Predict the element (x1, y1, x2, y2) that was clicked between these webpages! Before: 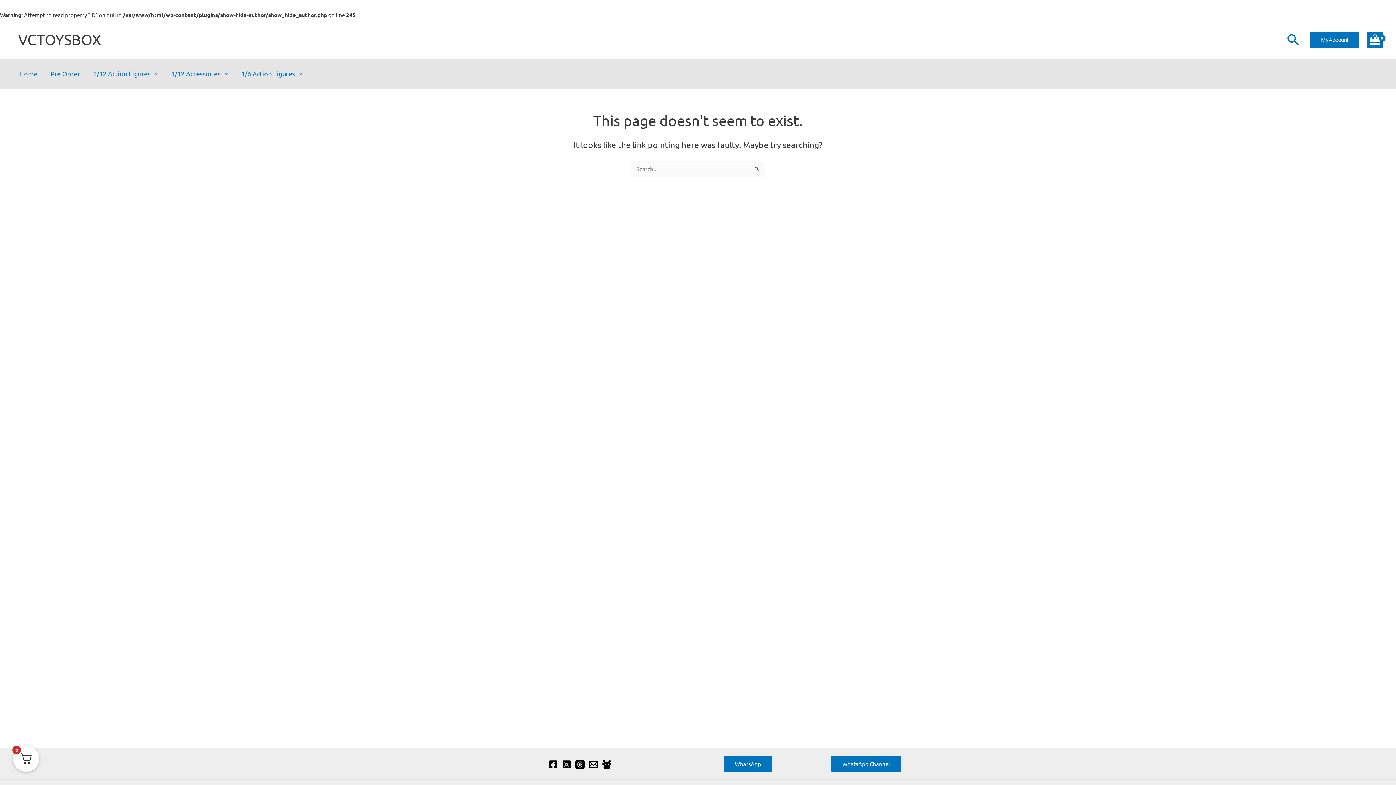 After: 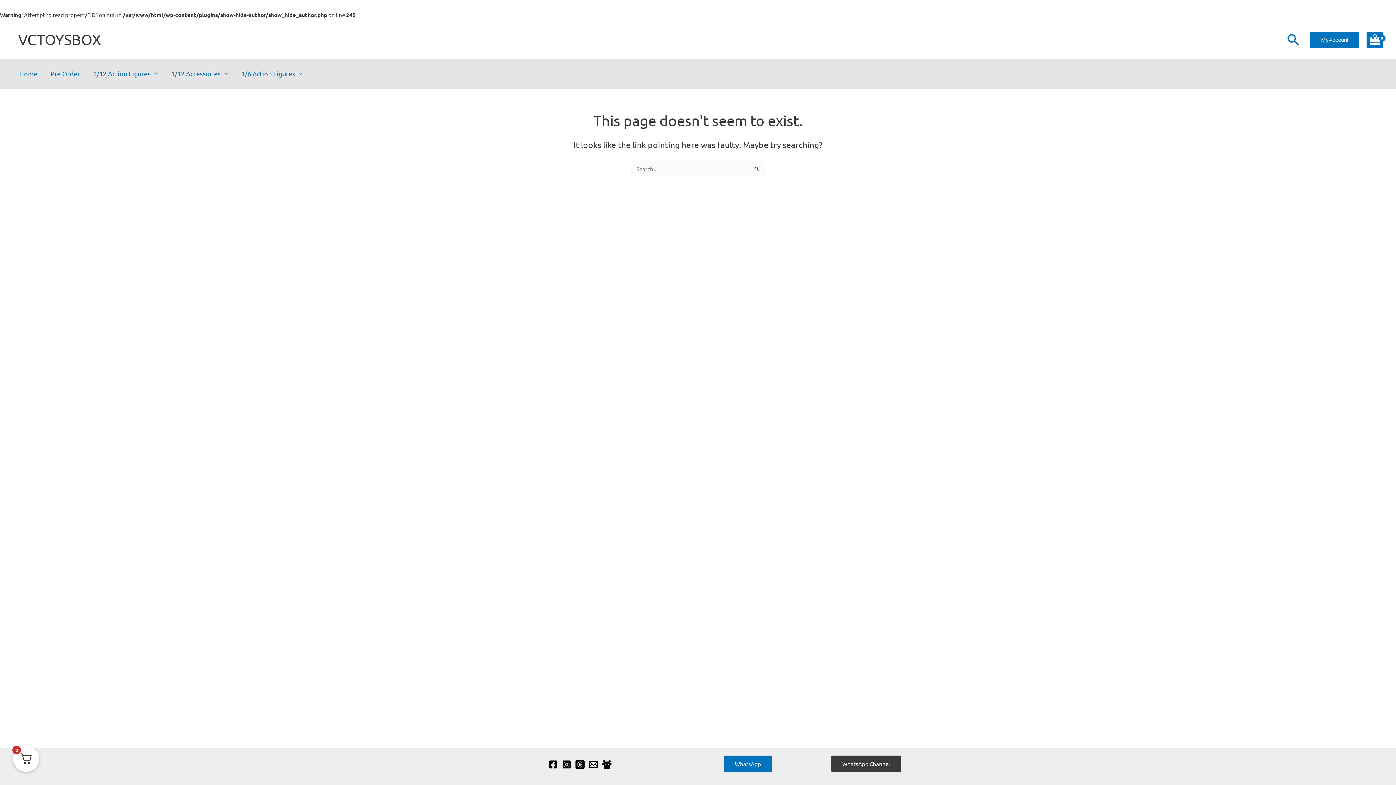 Action: bbox: (831, 760, 901, 767) label: WhatsApp Channel